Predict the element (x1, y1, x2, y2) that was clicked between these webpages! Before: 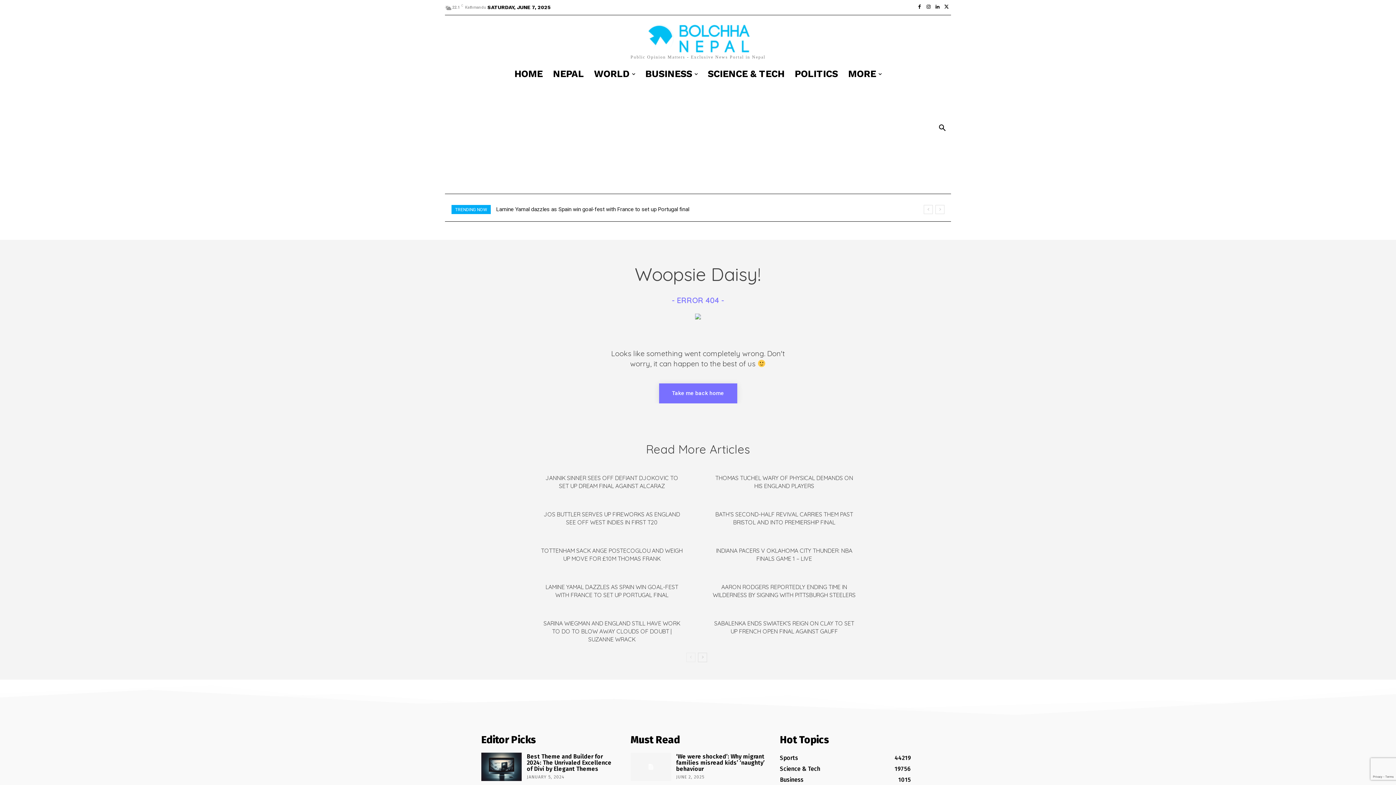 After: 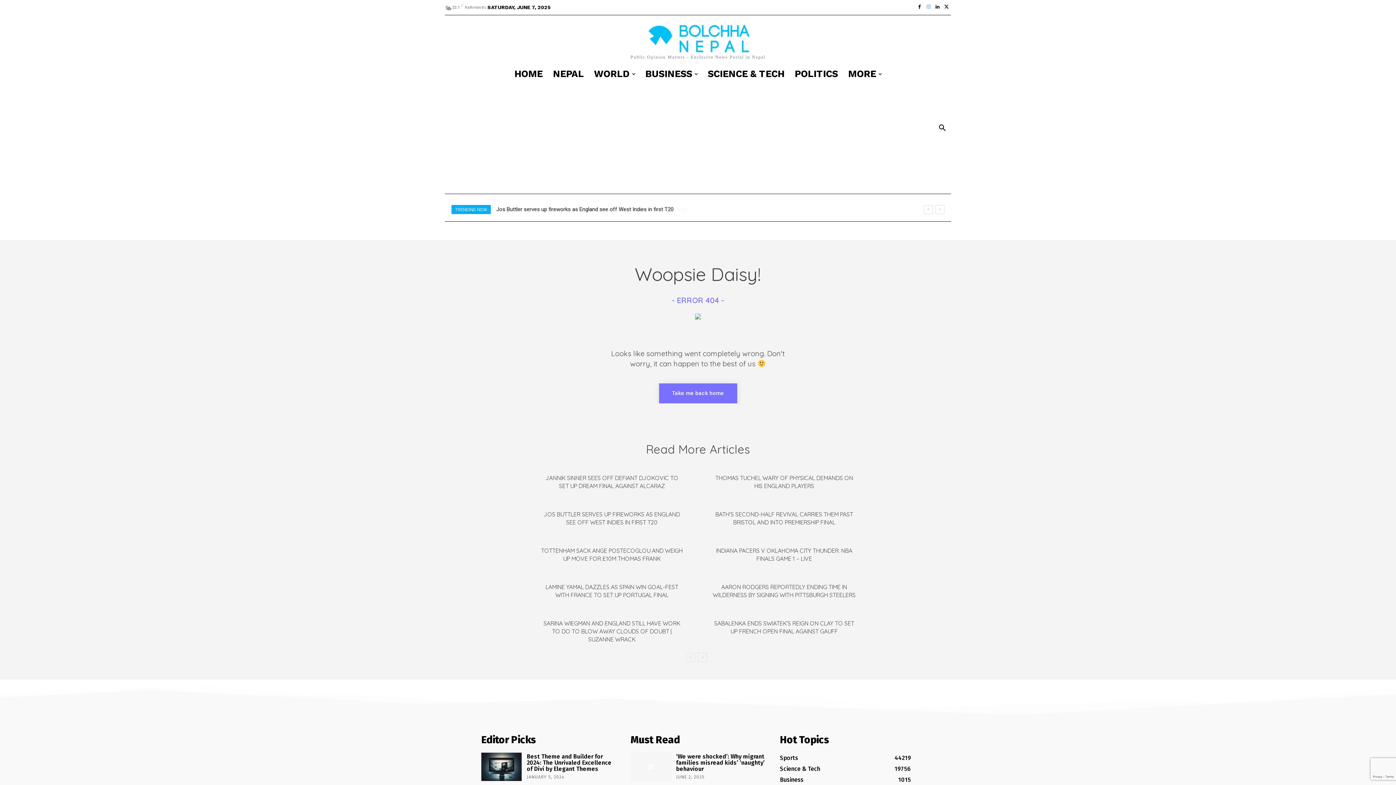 Action: bbox: (924, 2, 933, 11)